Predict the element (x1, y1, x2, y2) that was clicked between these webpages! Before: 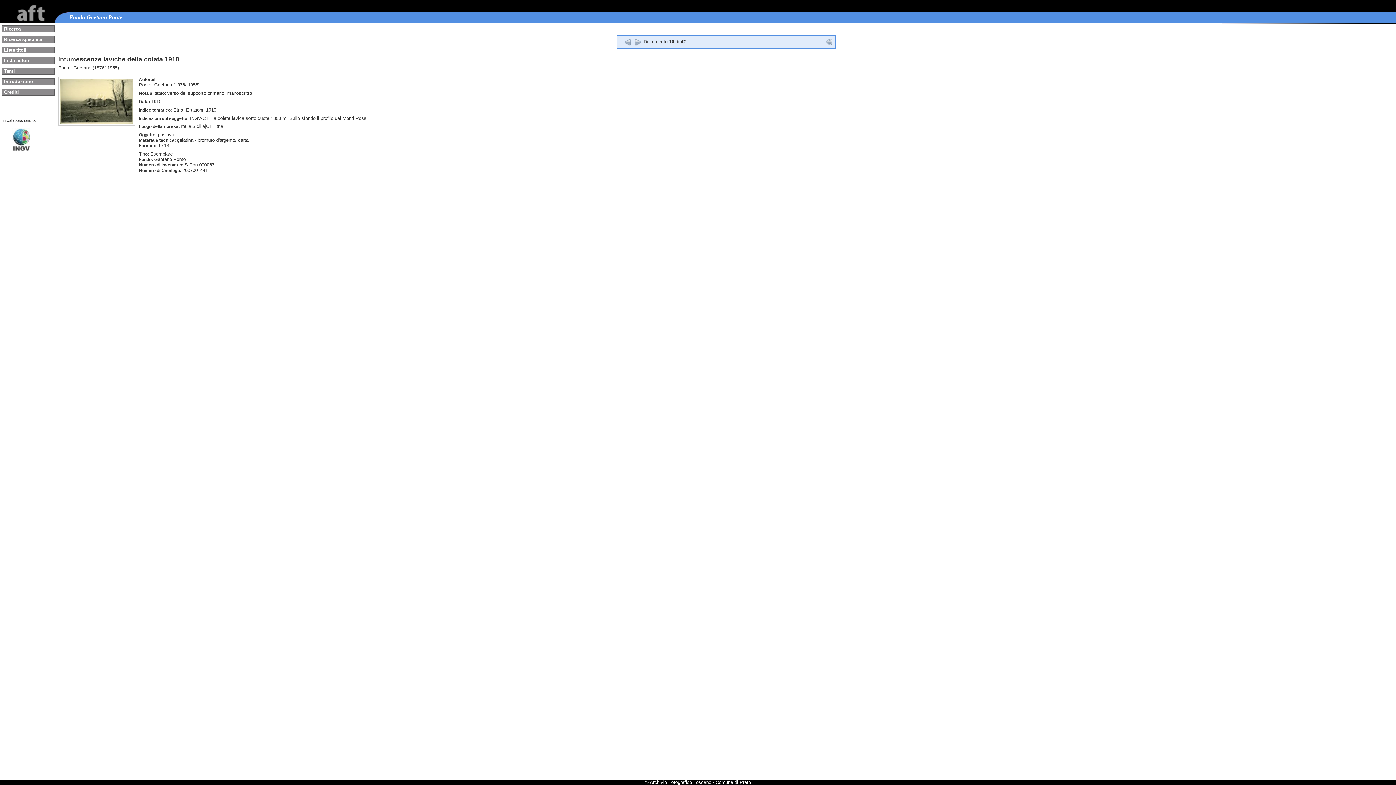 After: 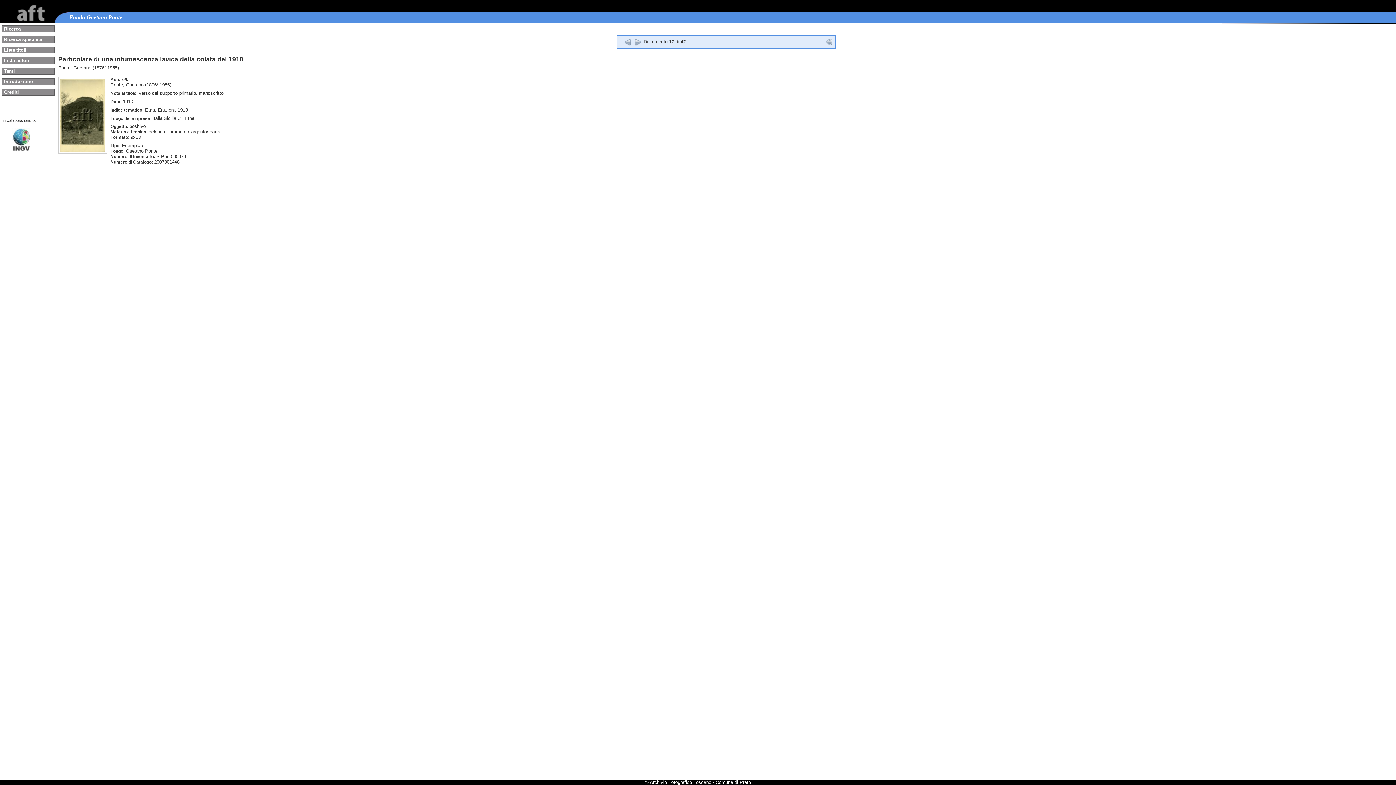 Action: bbox: (633, 38, 642, 44)